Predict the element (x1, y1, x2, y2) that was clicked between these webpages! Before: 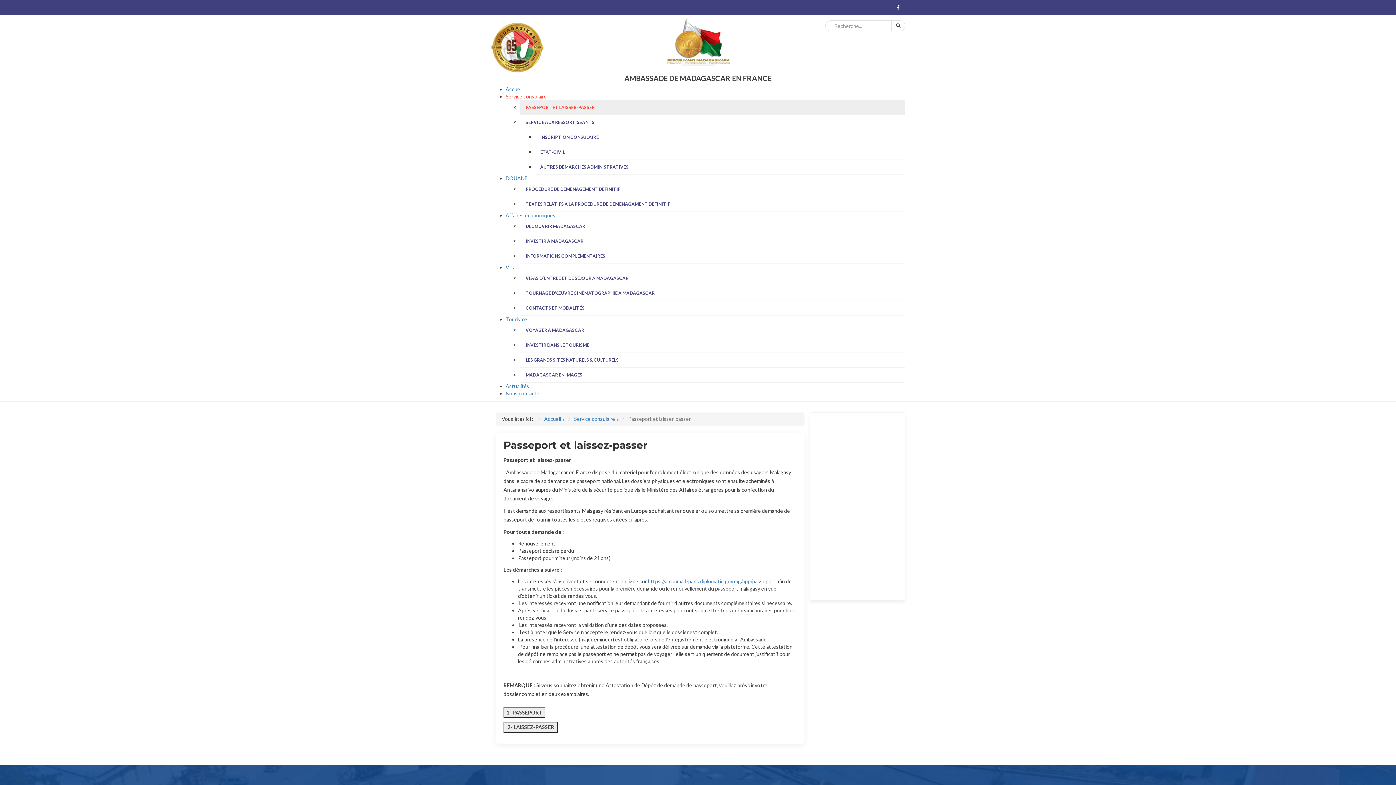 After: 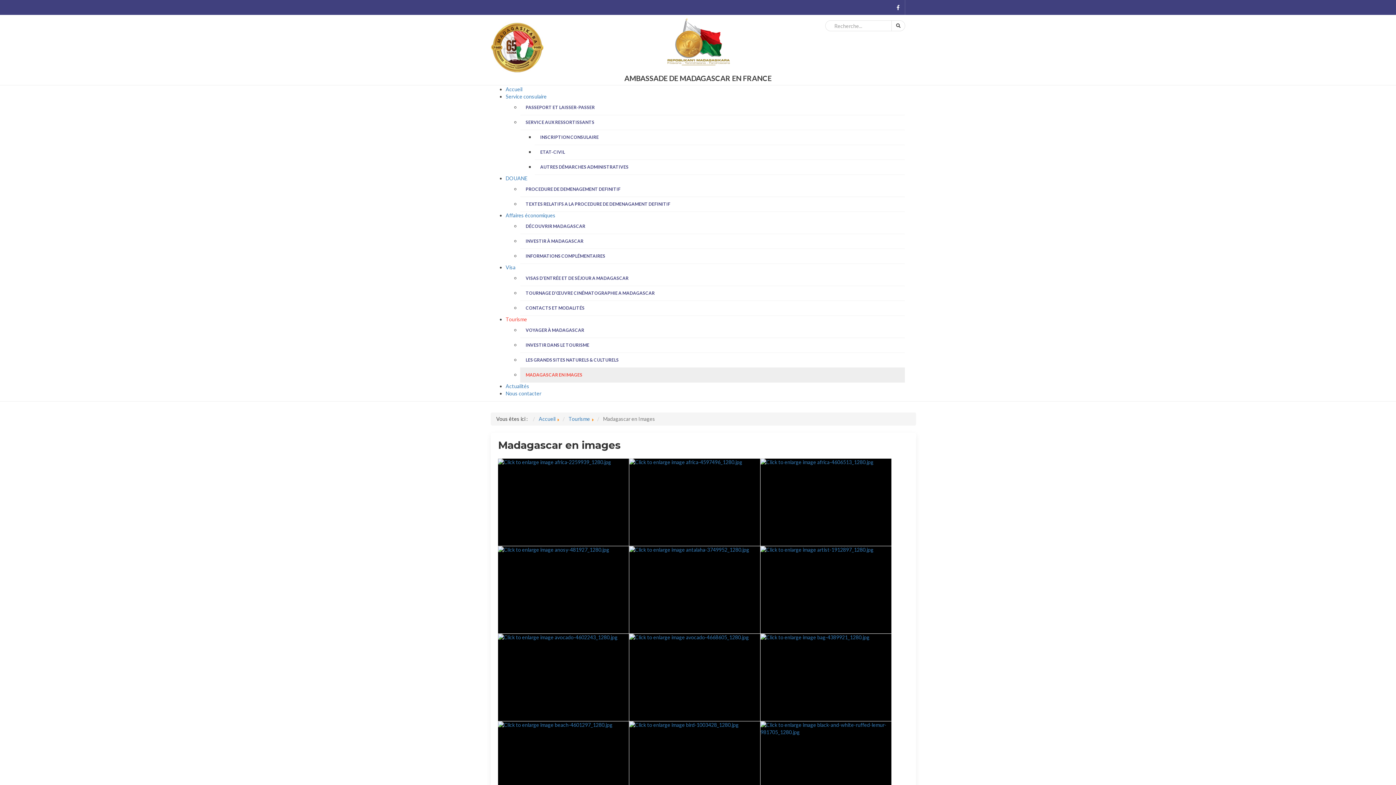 Action: bbox: (520, 368, 905, 382) label: MADAGASCAR EN IMAGES